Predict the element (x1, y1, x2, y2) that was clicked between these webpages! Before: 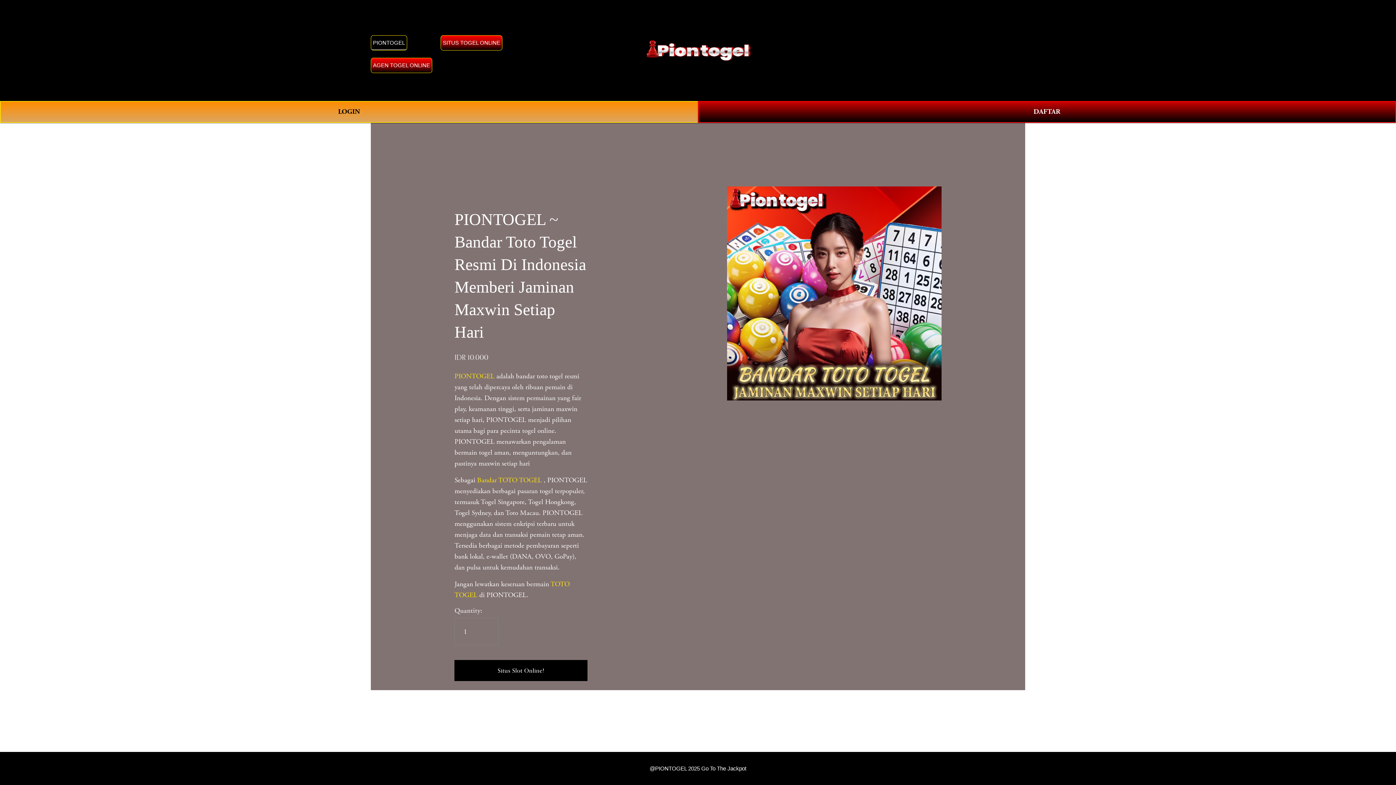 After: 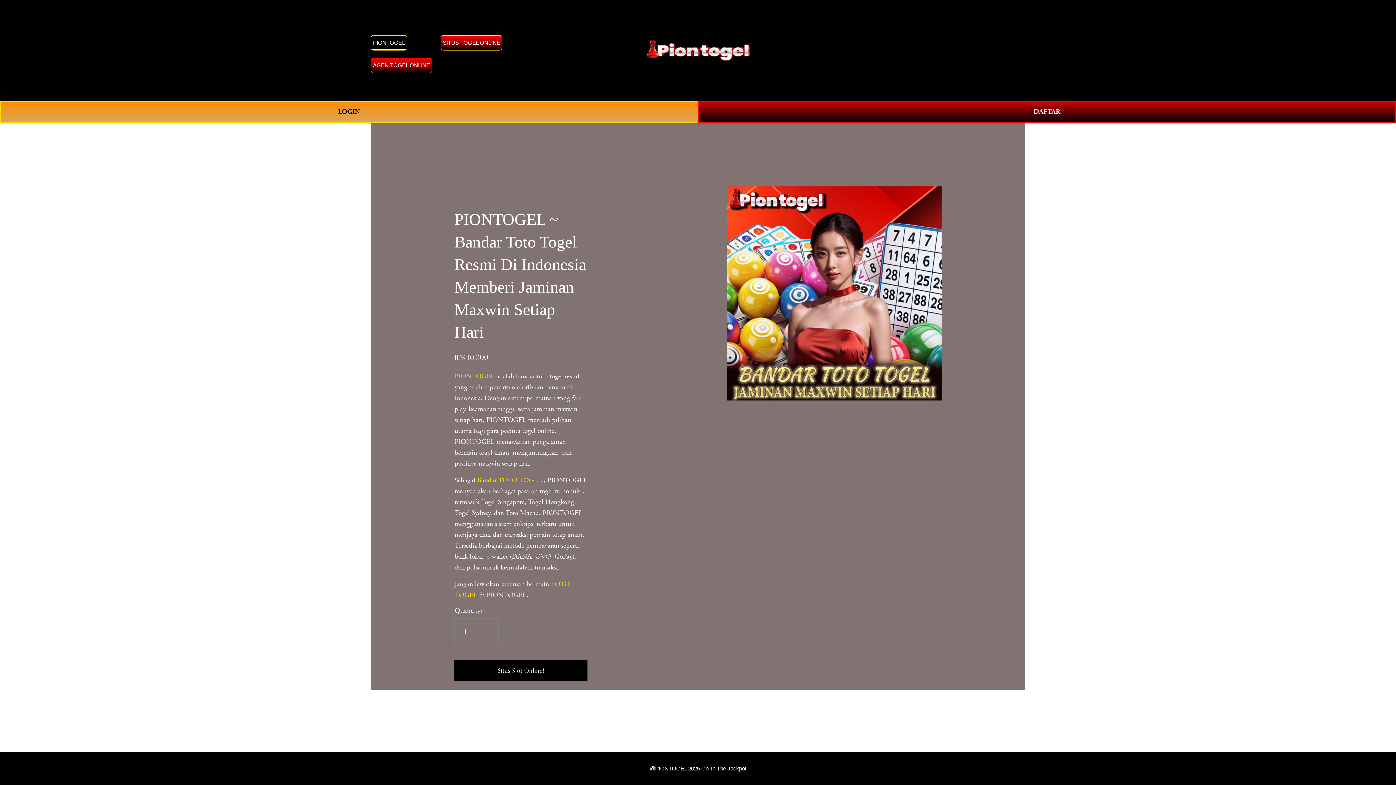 Action: bbox: (644, 36, 753, 64)